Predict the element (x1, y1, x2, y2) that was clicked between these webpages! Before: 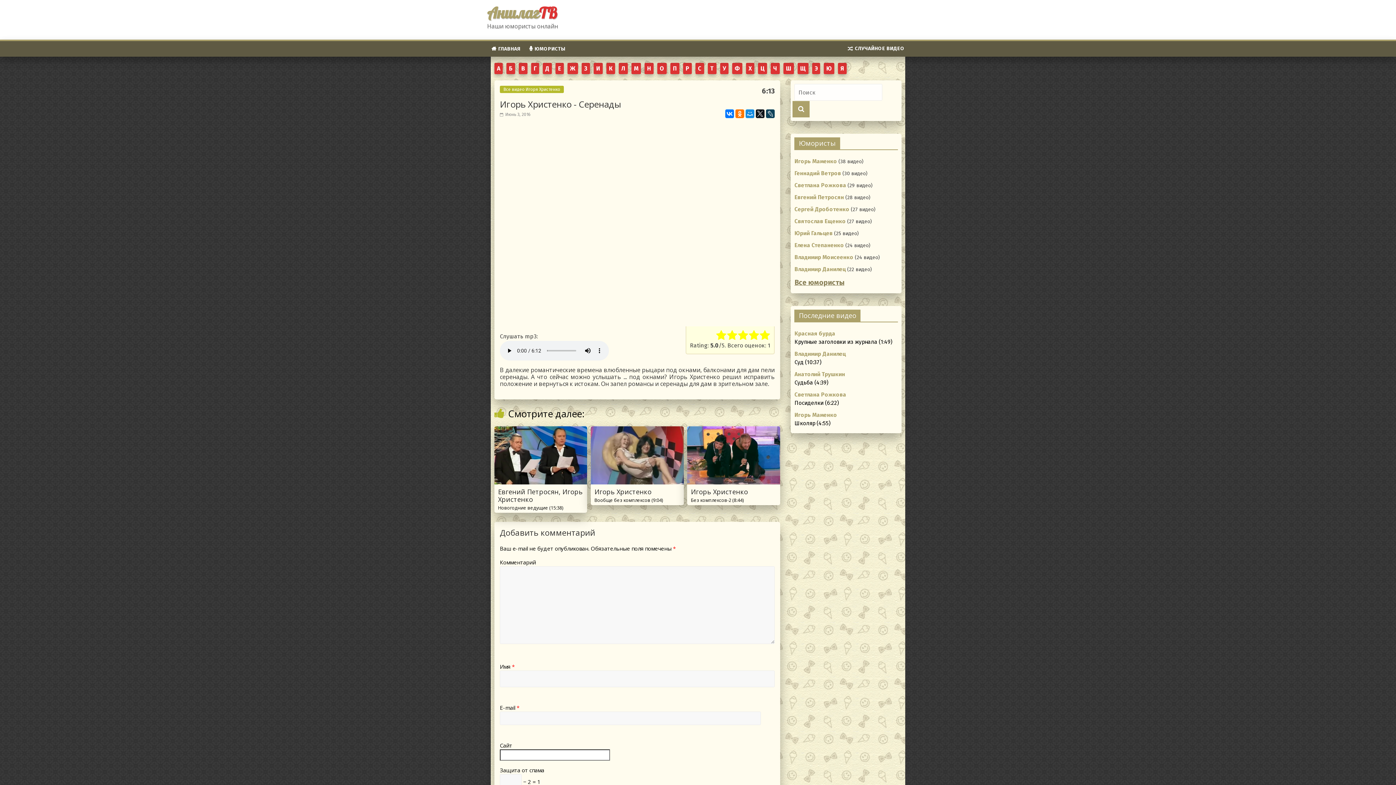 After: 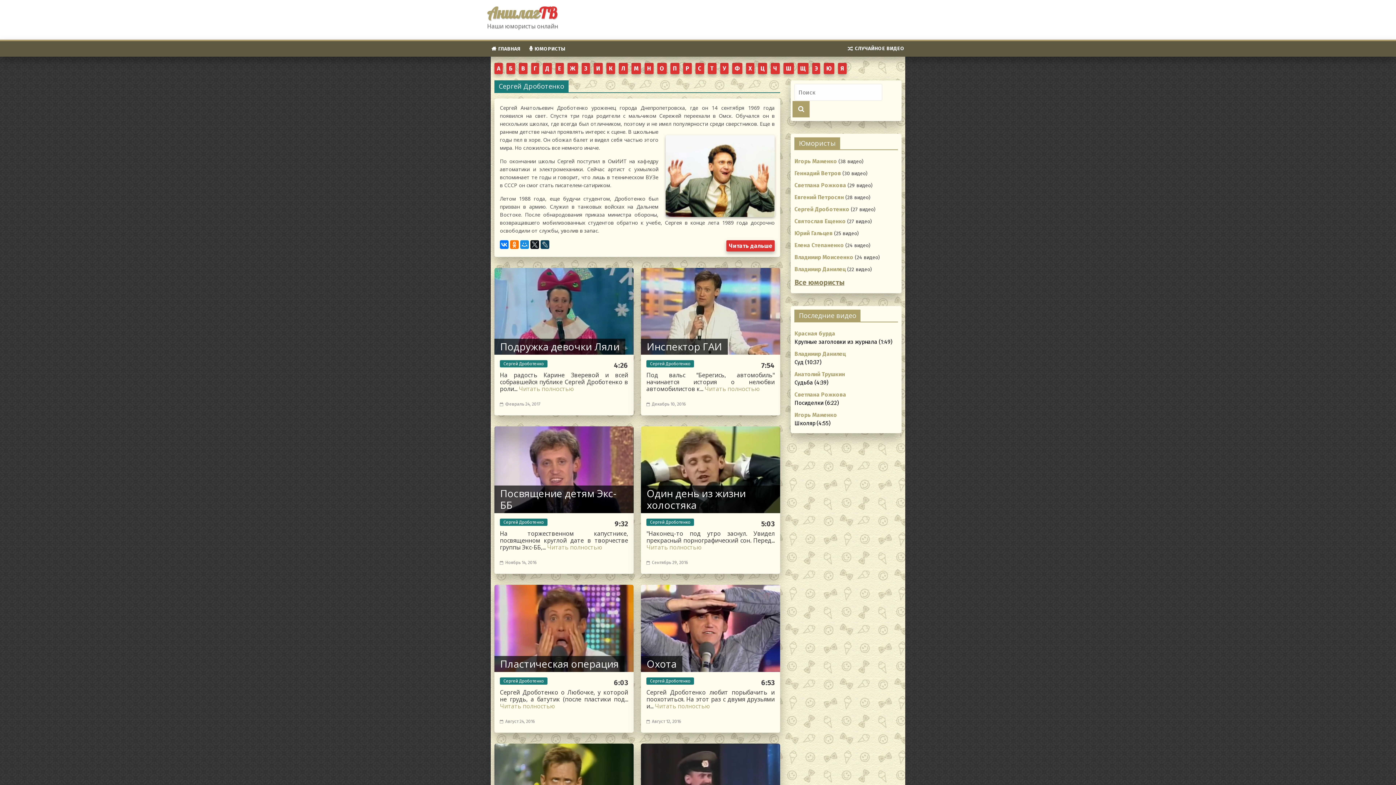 Action: bbox: (794, 206, 849, 212) label: Сергей Дроботенко